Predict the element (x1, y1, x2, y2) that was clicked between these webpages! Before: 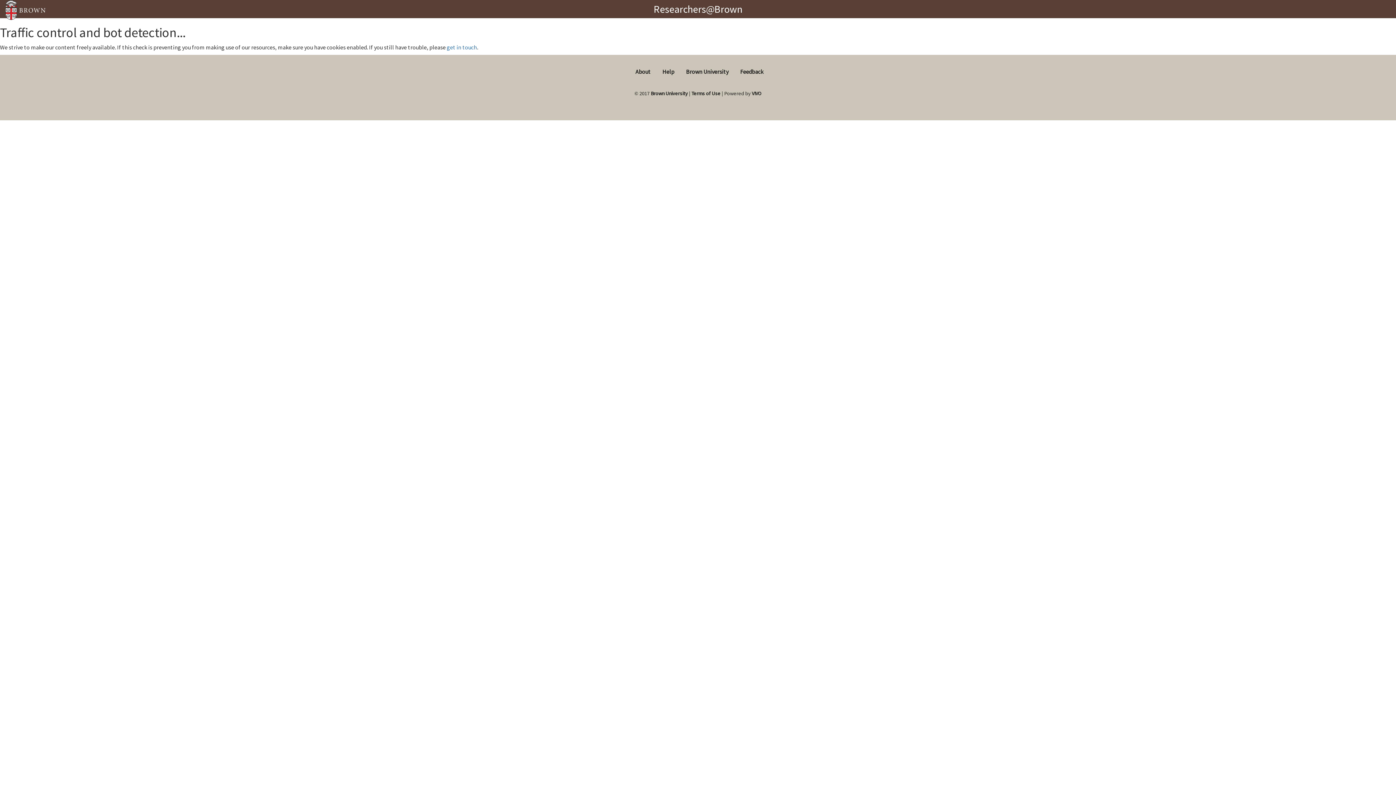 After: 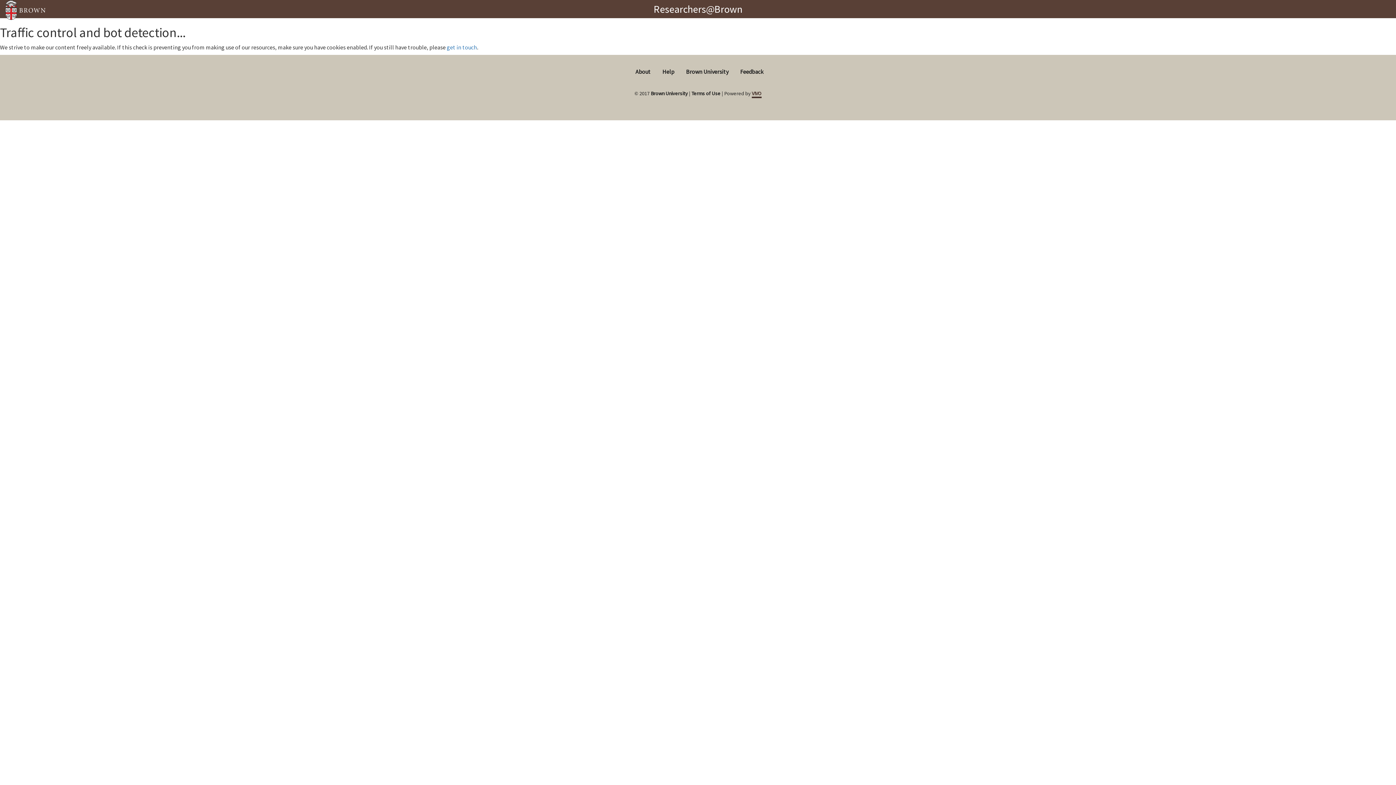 Action: label: VIVO bbox: (752, 90, 761, 96)